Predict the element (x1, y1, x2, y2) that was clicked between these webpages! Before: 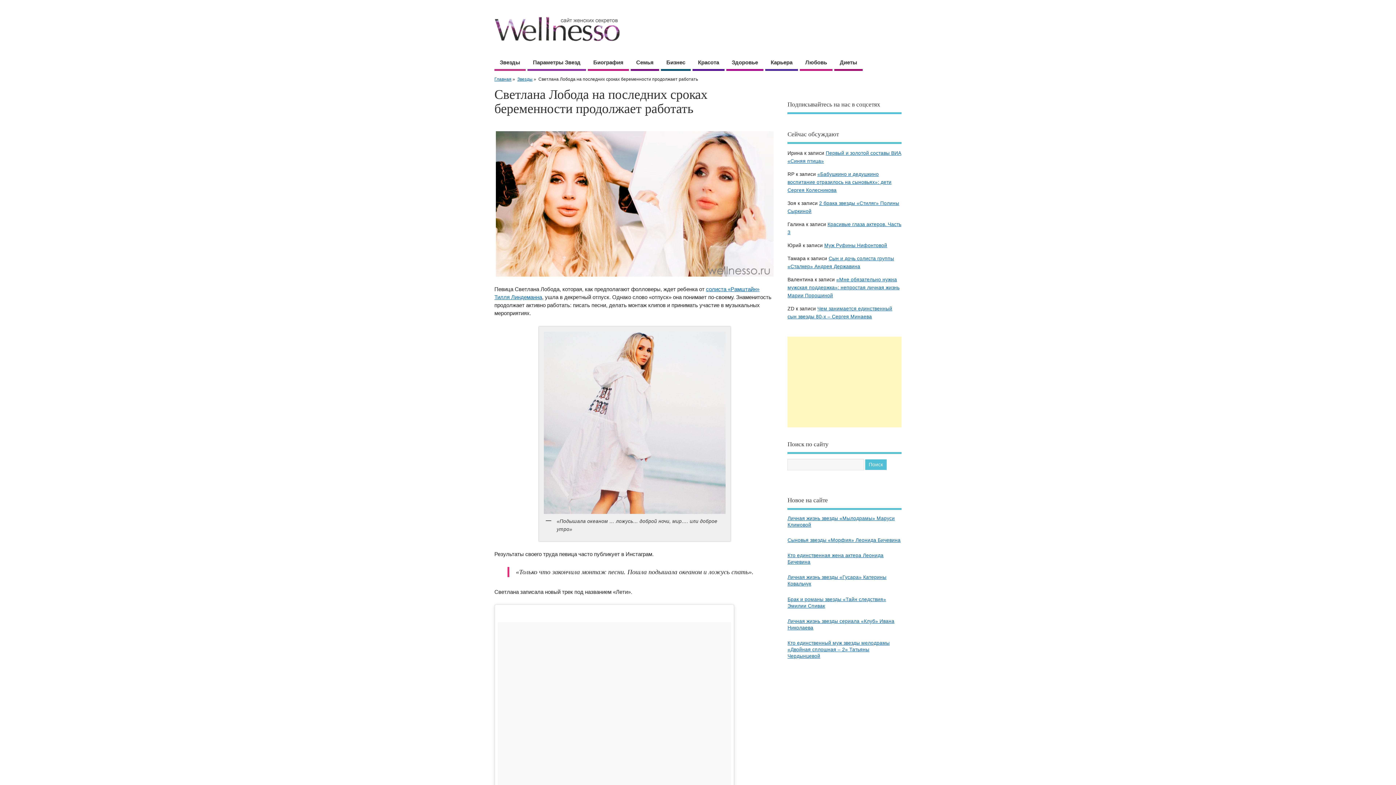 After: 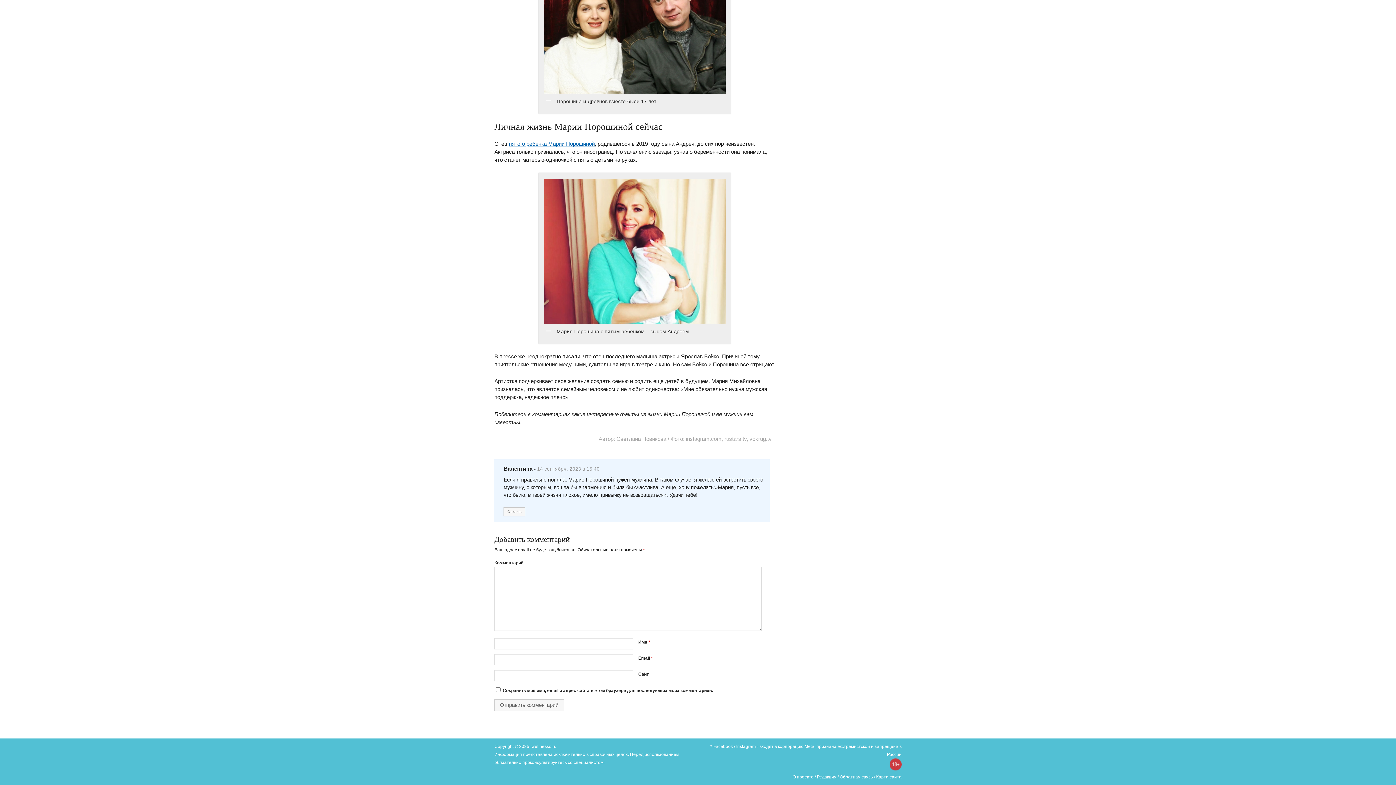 Action: bbox: (787, 277, 899, 298) label: «Мне обязательно нужна мужская поддержка»: непростая личная жизнь Марии Порошиной